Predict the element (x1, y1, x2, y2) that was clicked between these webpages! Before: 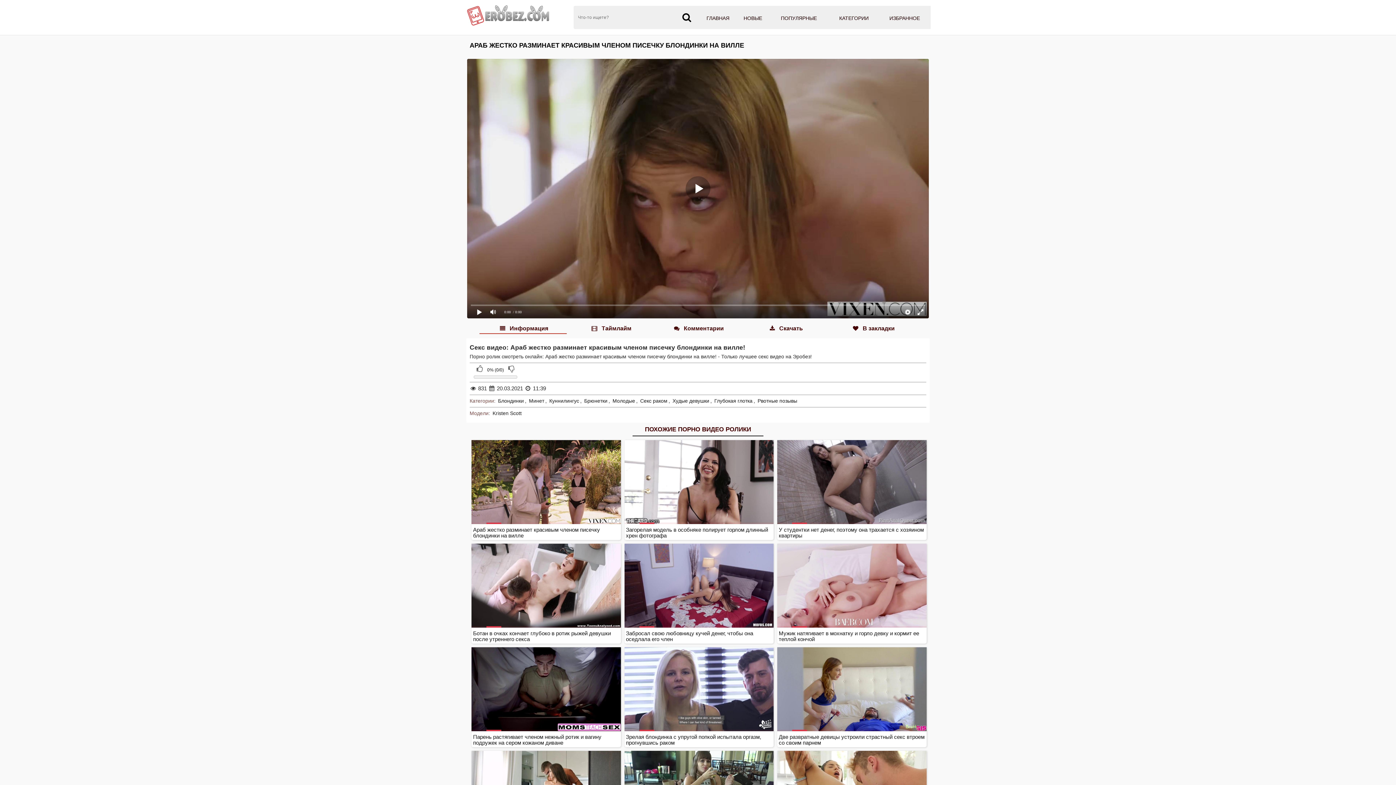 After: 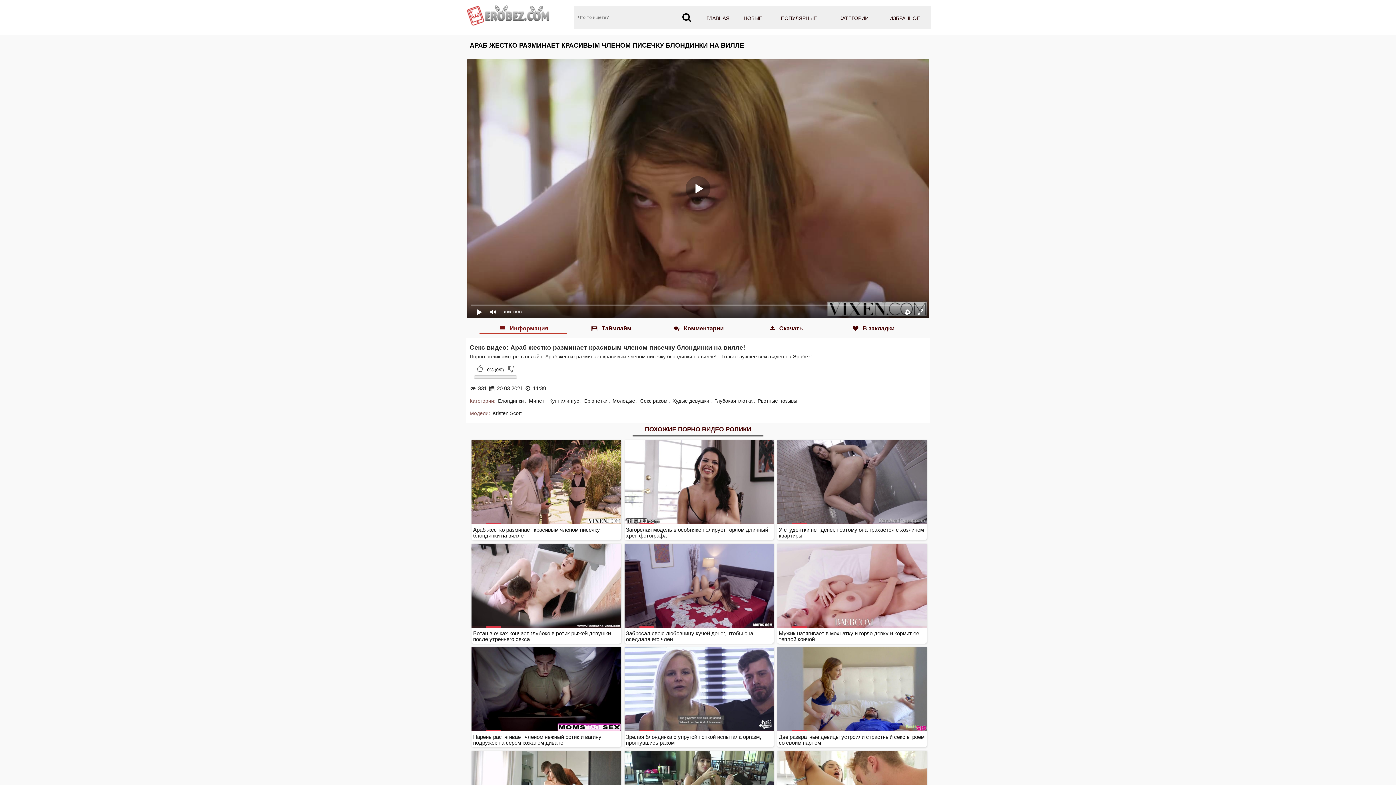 Action: bbox: (479, 323, 566, 334) label:  Информация